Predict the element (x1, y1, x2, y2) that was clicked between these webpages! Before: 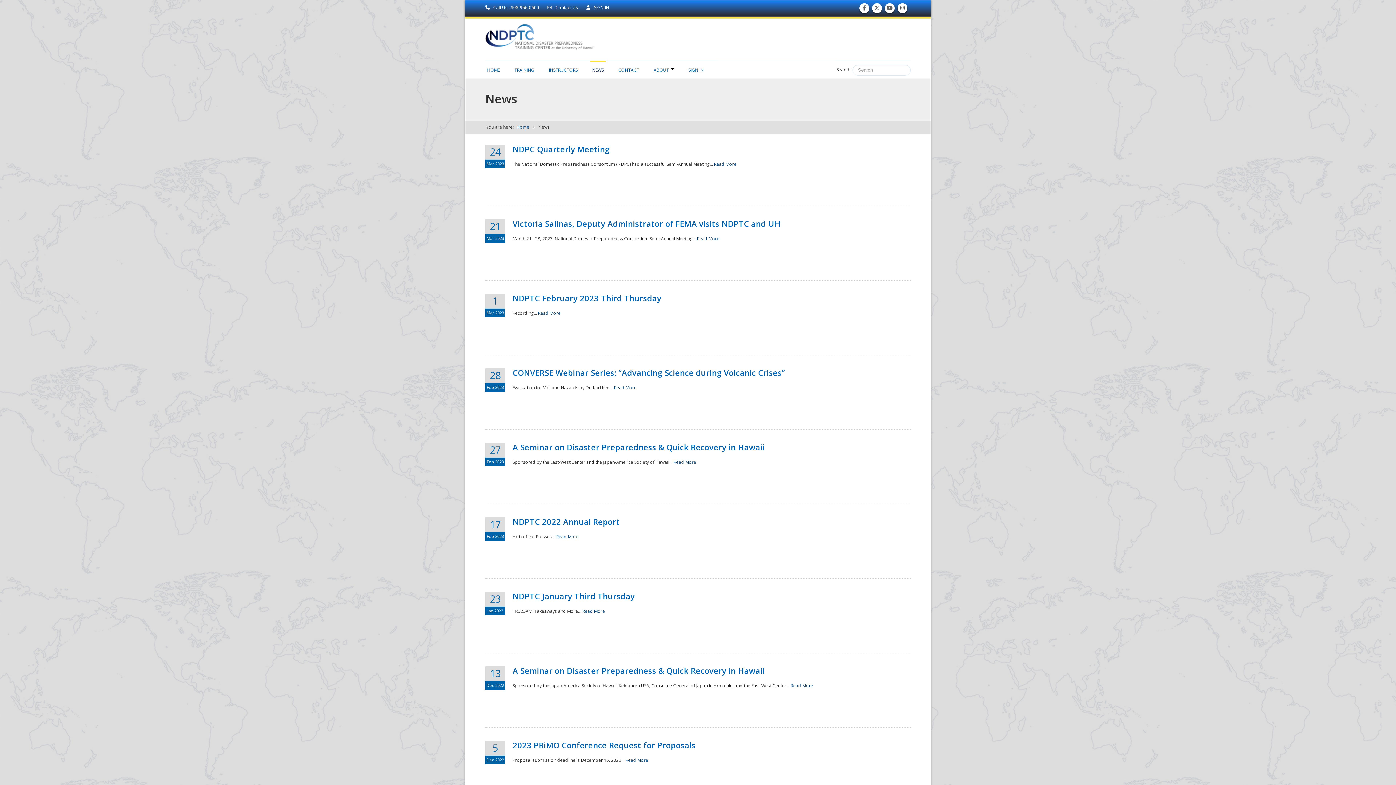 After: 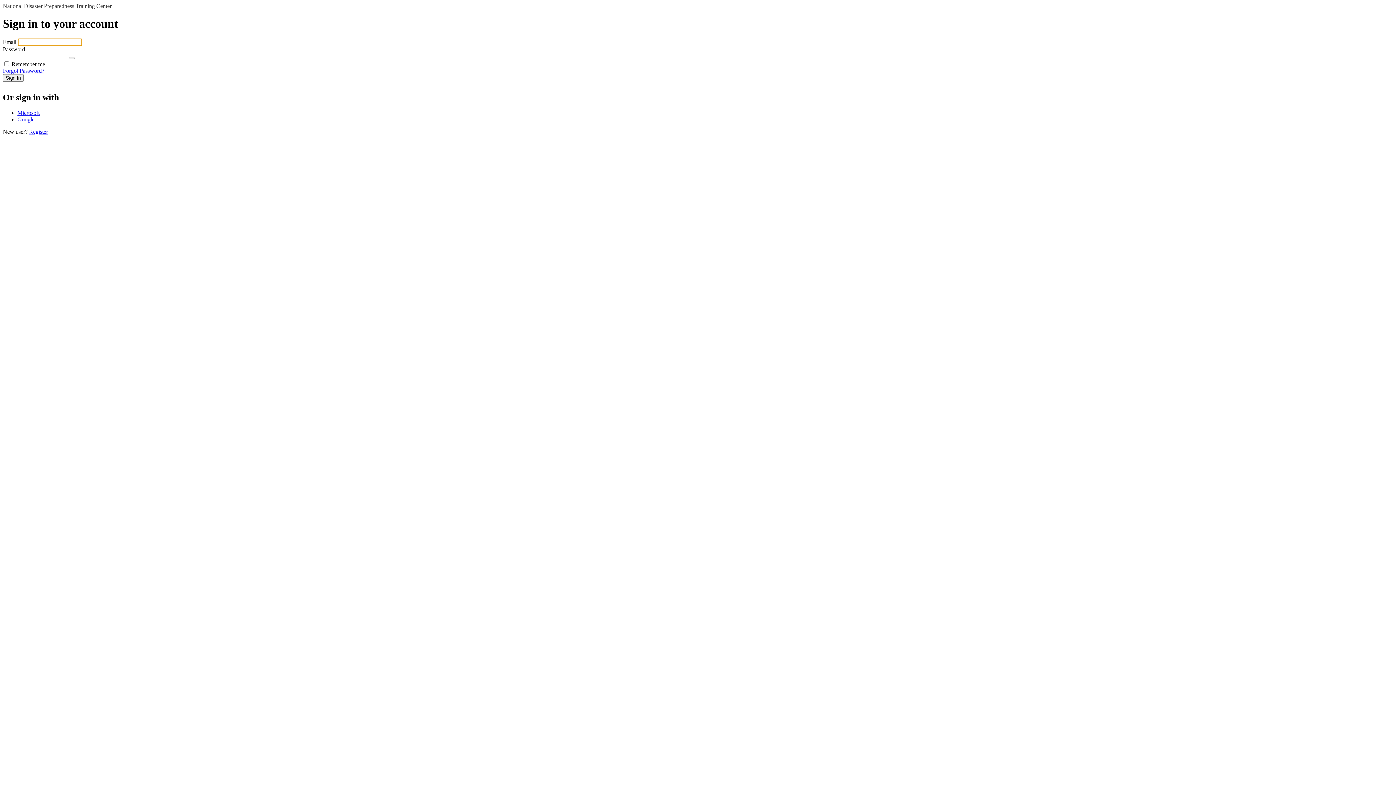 Action: label:  SIGN IN bbox: (586, 4, 609, 10)